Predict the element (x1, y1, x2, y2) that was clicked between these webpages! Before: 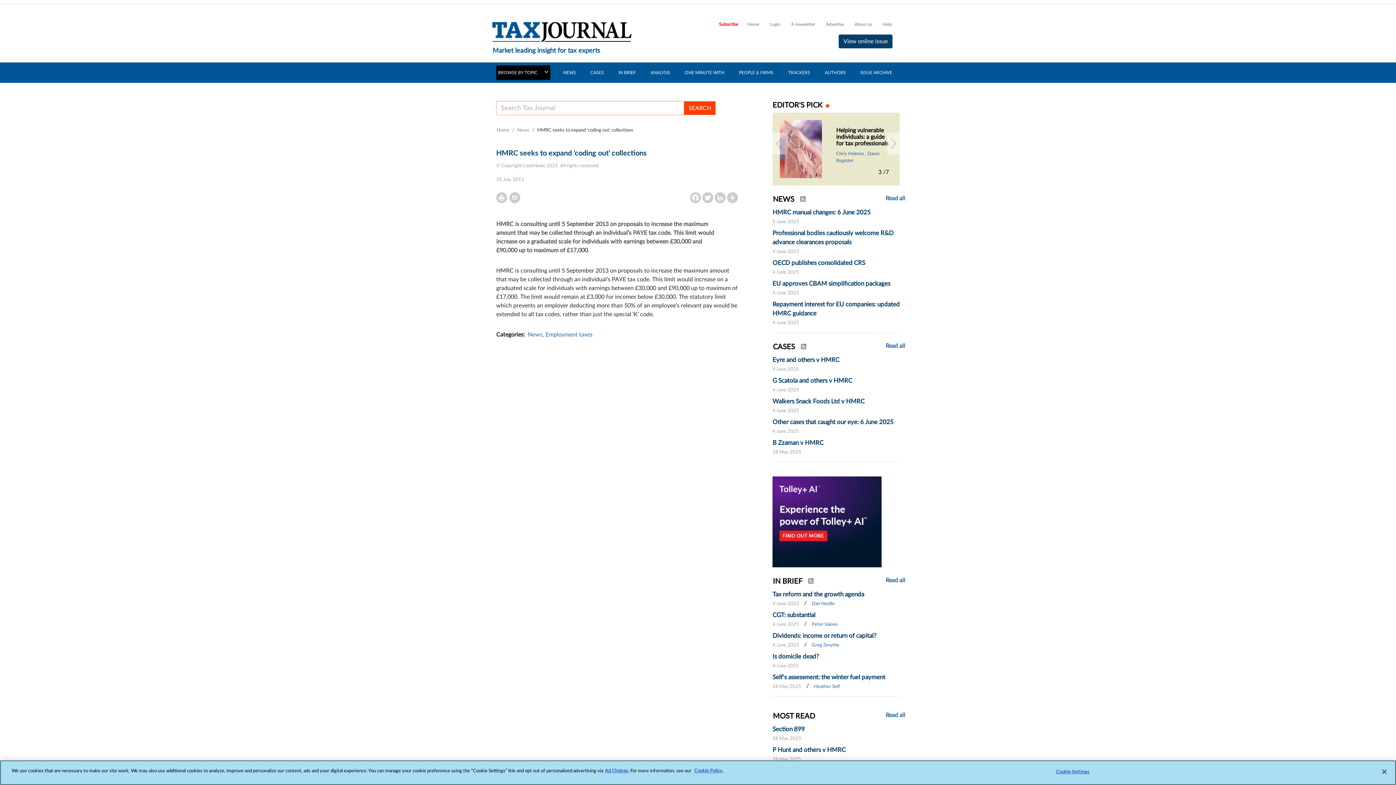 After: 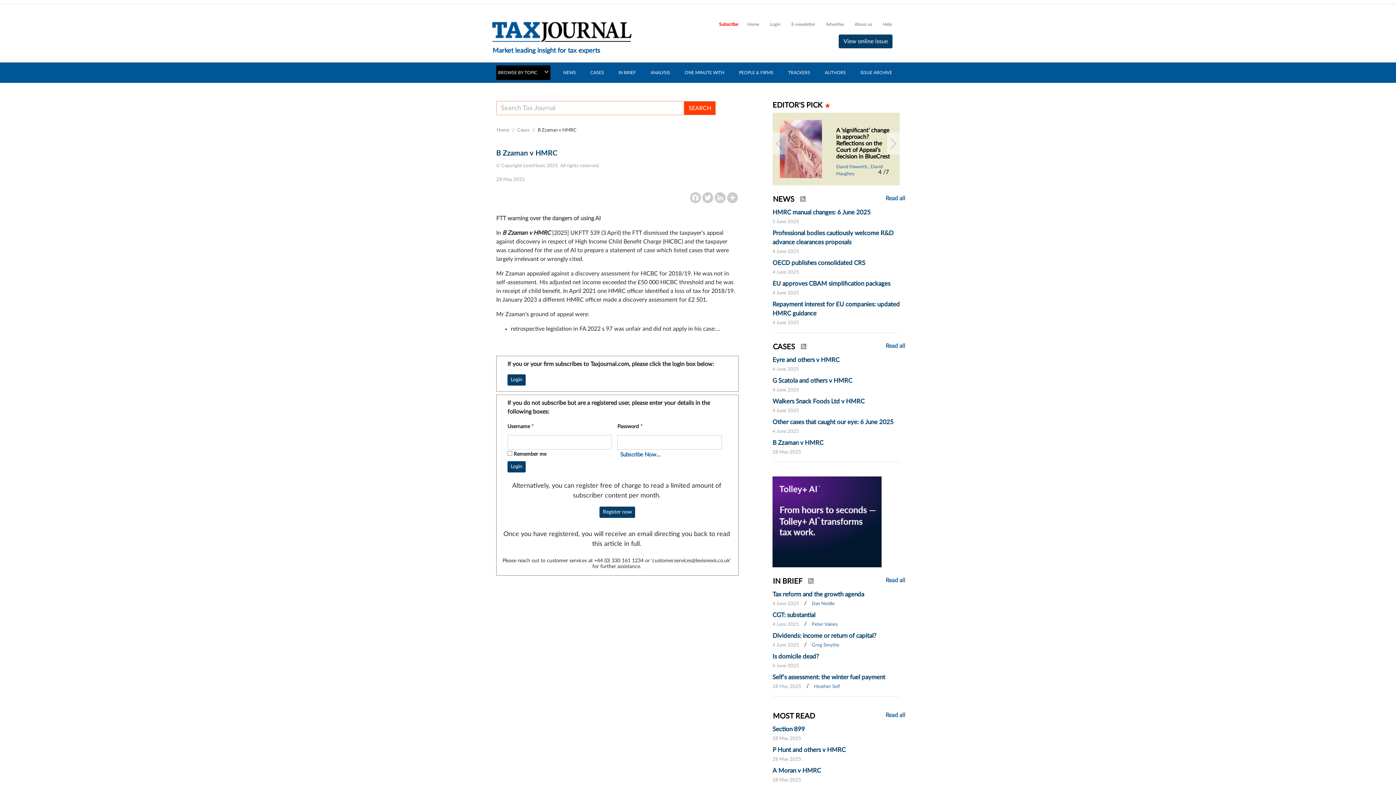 Action: bbox: (772, 440, 823, 446) label: B Zzaman v HMRC